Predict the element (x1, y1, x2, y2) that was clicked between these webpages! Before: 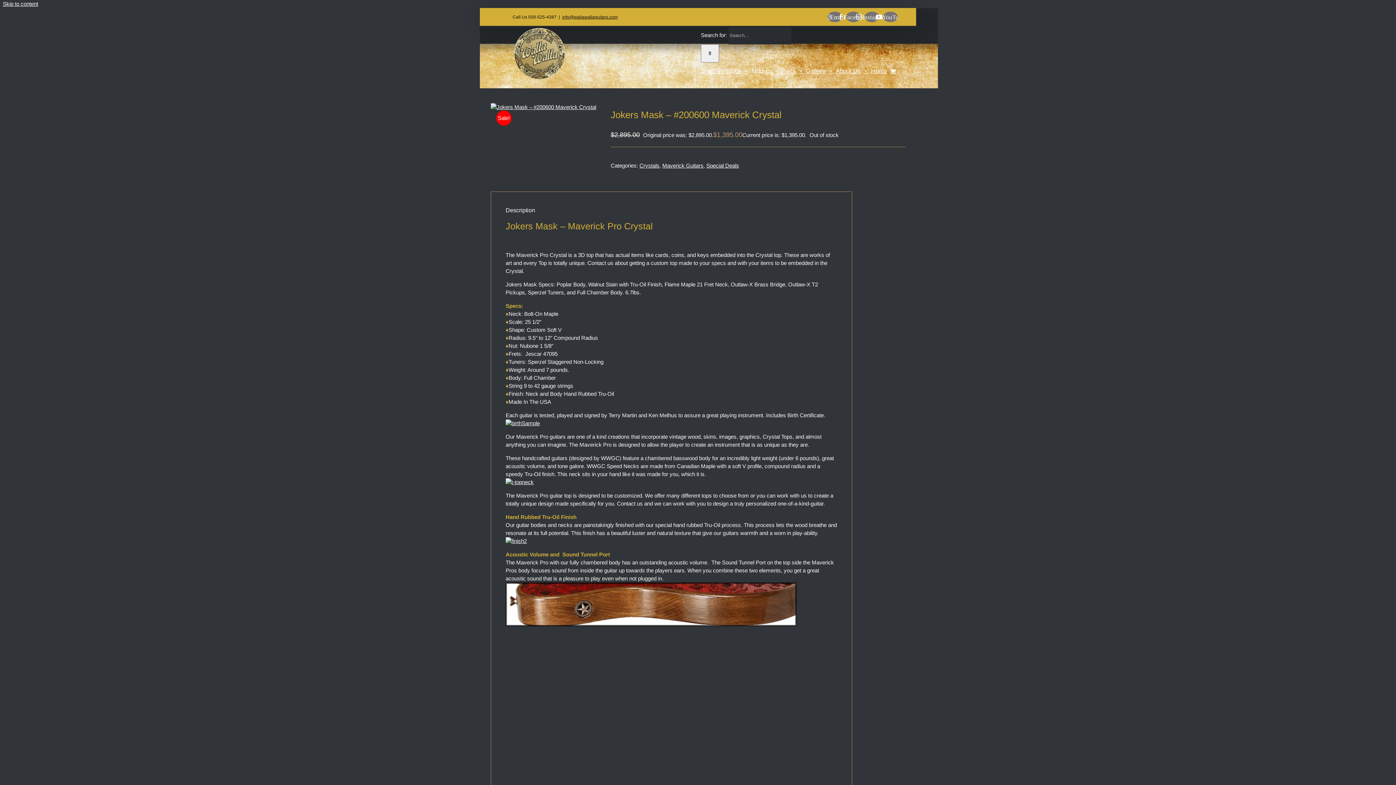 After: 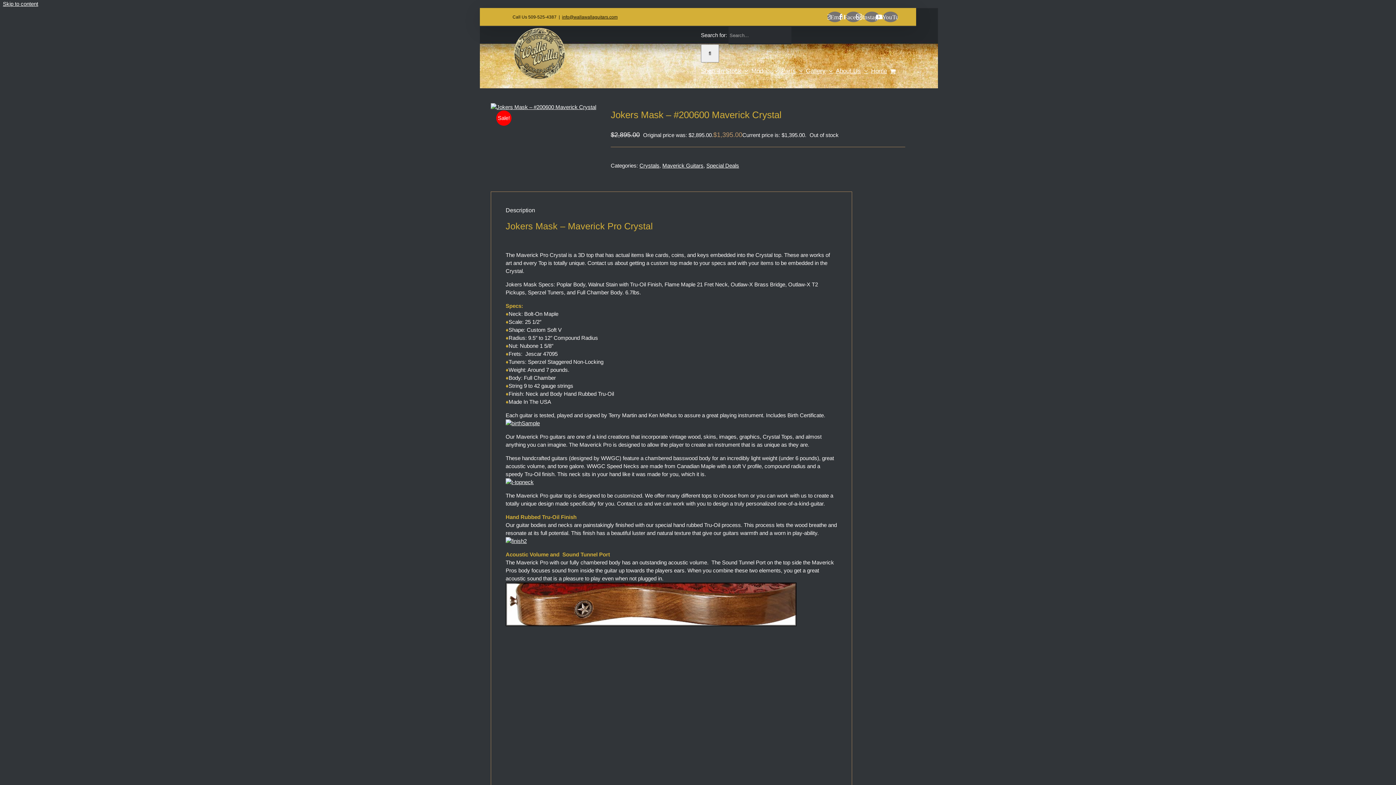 Action: bbox: (562, 14, 617, 19) label: info@wallawallaguitars.com